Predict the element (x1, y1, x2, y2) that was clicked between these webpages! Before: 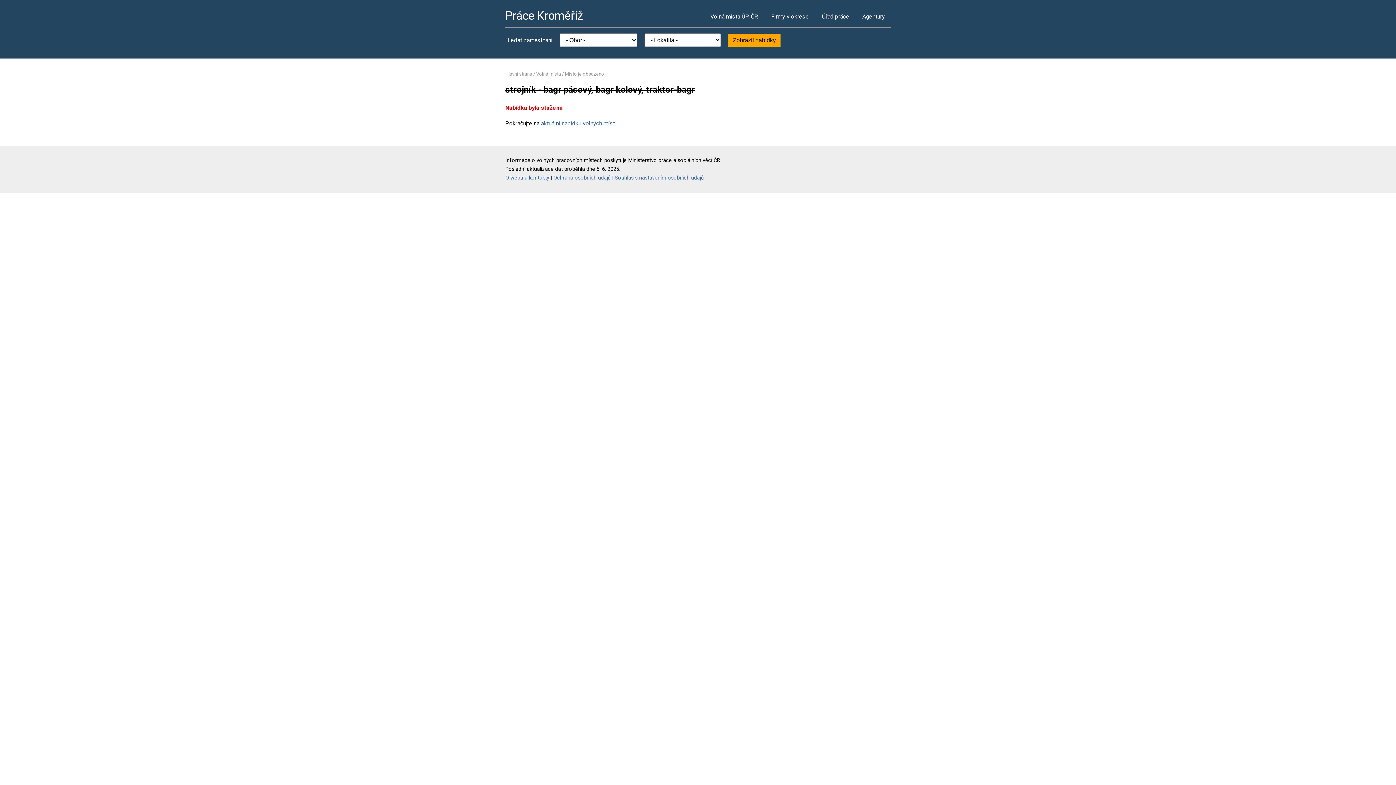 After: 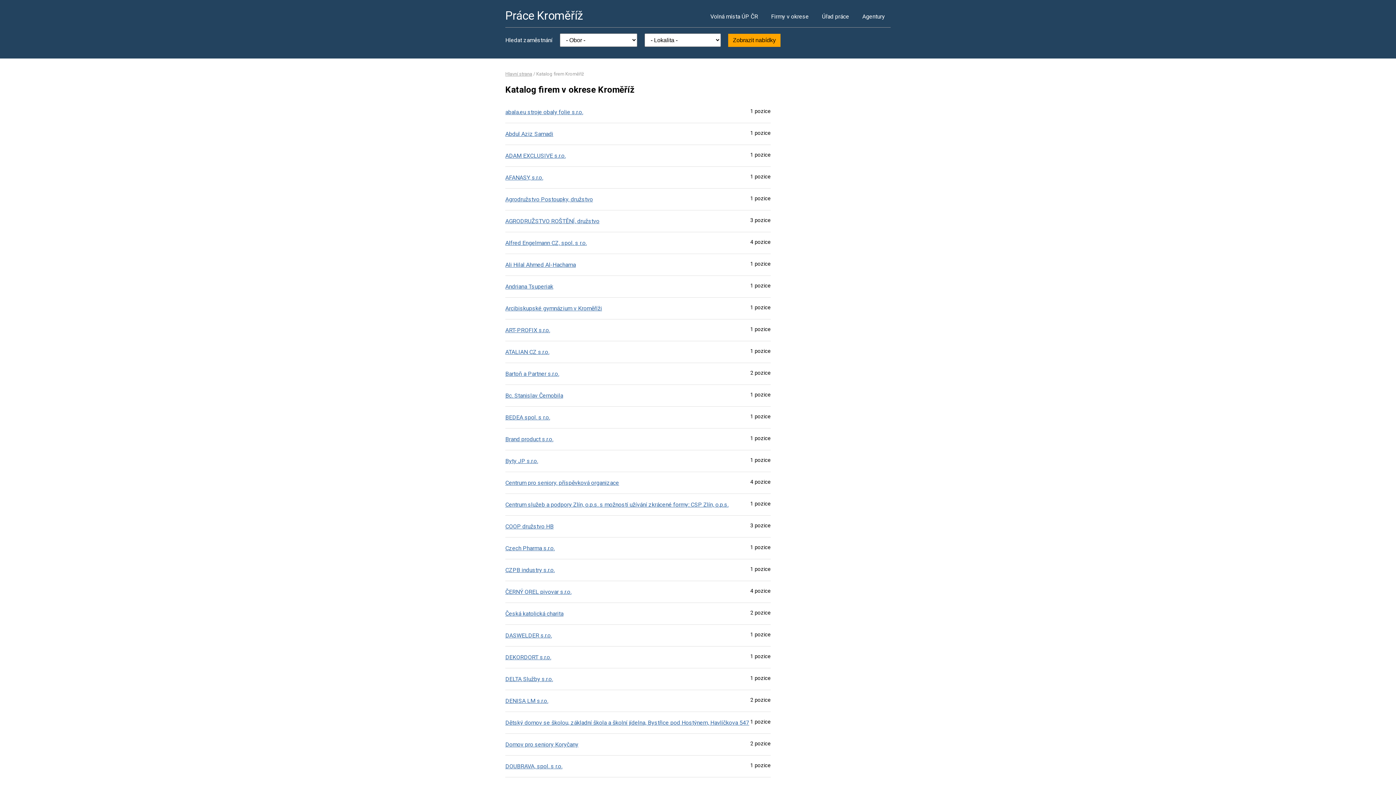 Action: label: Firmy v okrese bbox: (765, 5, 814, 27)